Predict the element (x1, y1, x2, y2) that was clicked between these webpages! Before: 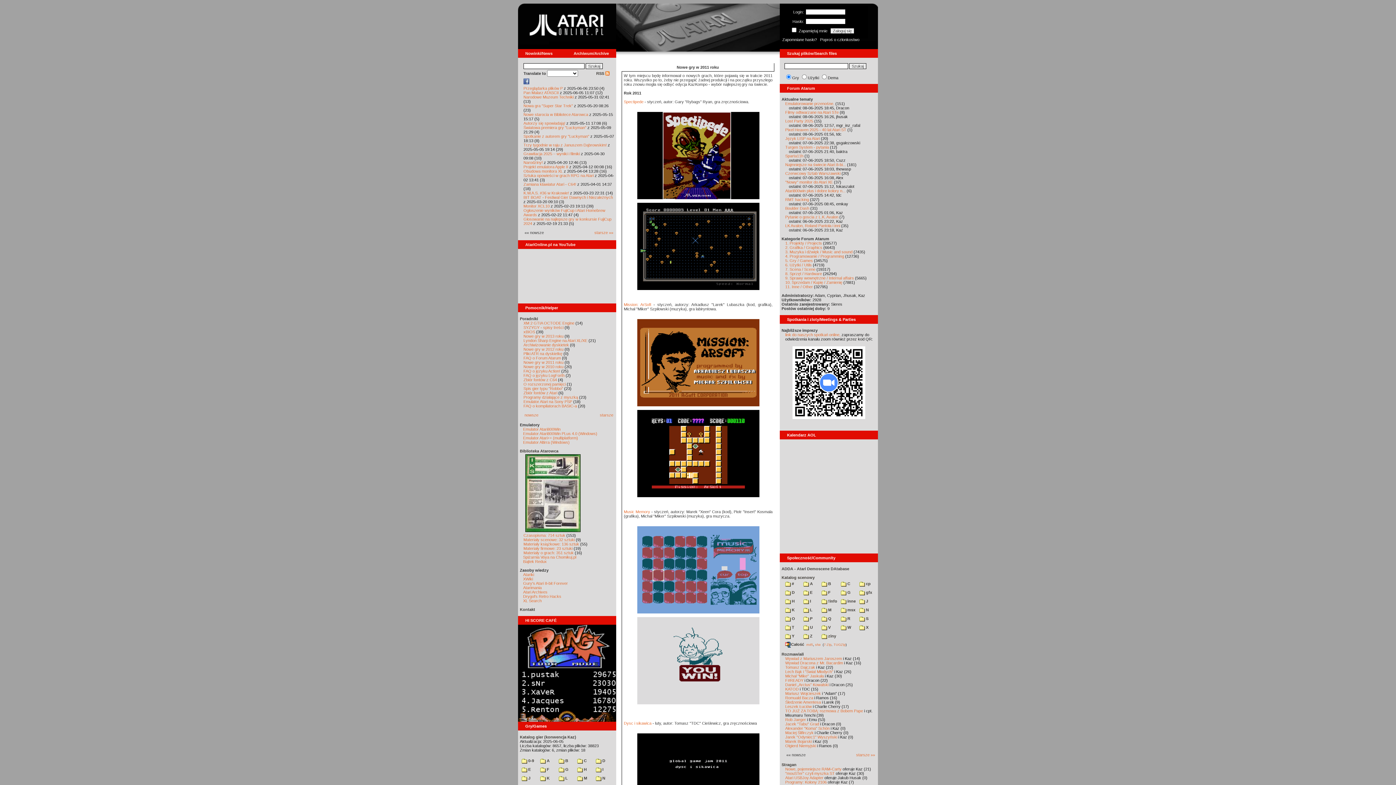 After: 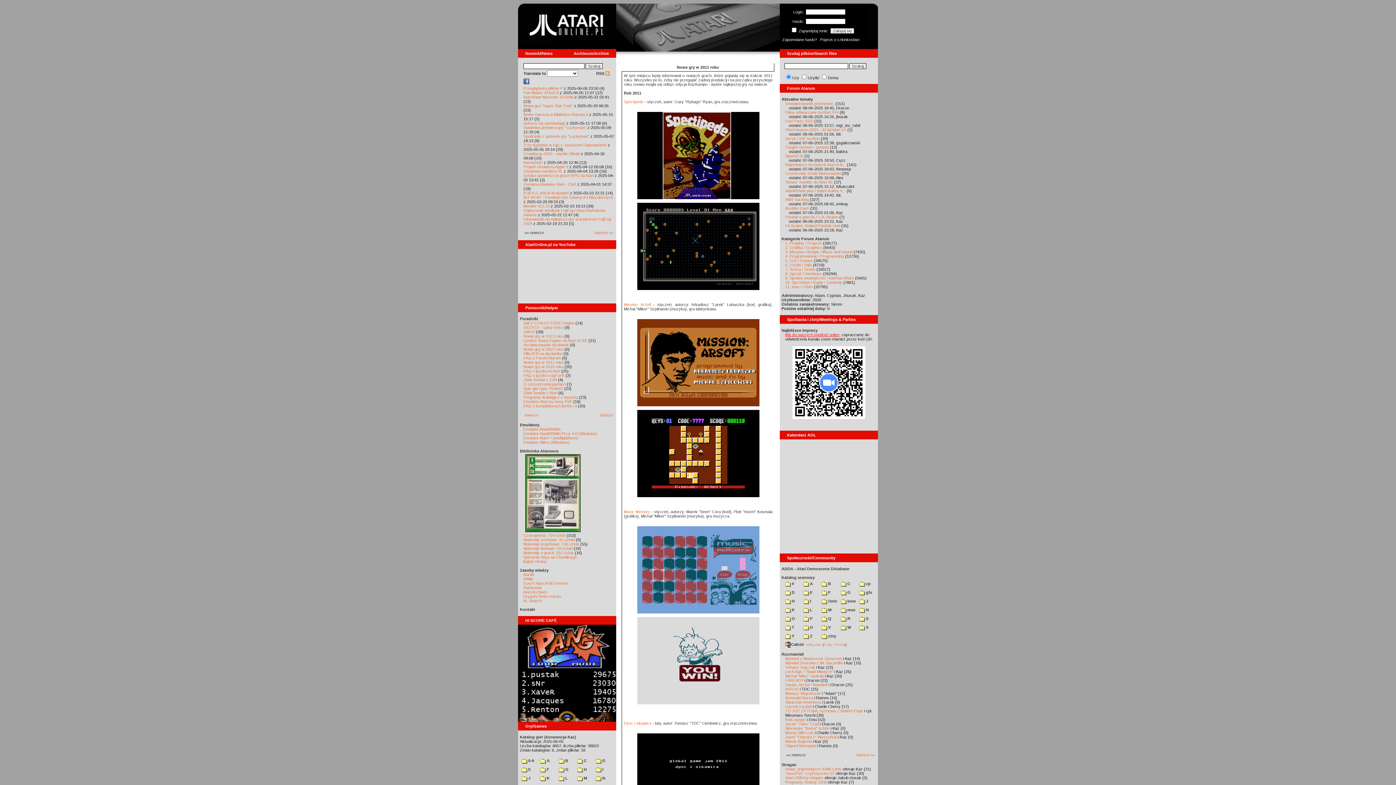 Action: label: link do naszych spotkań online, bbox: (785, 332, 840, 337)